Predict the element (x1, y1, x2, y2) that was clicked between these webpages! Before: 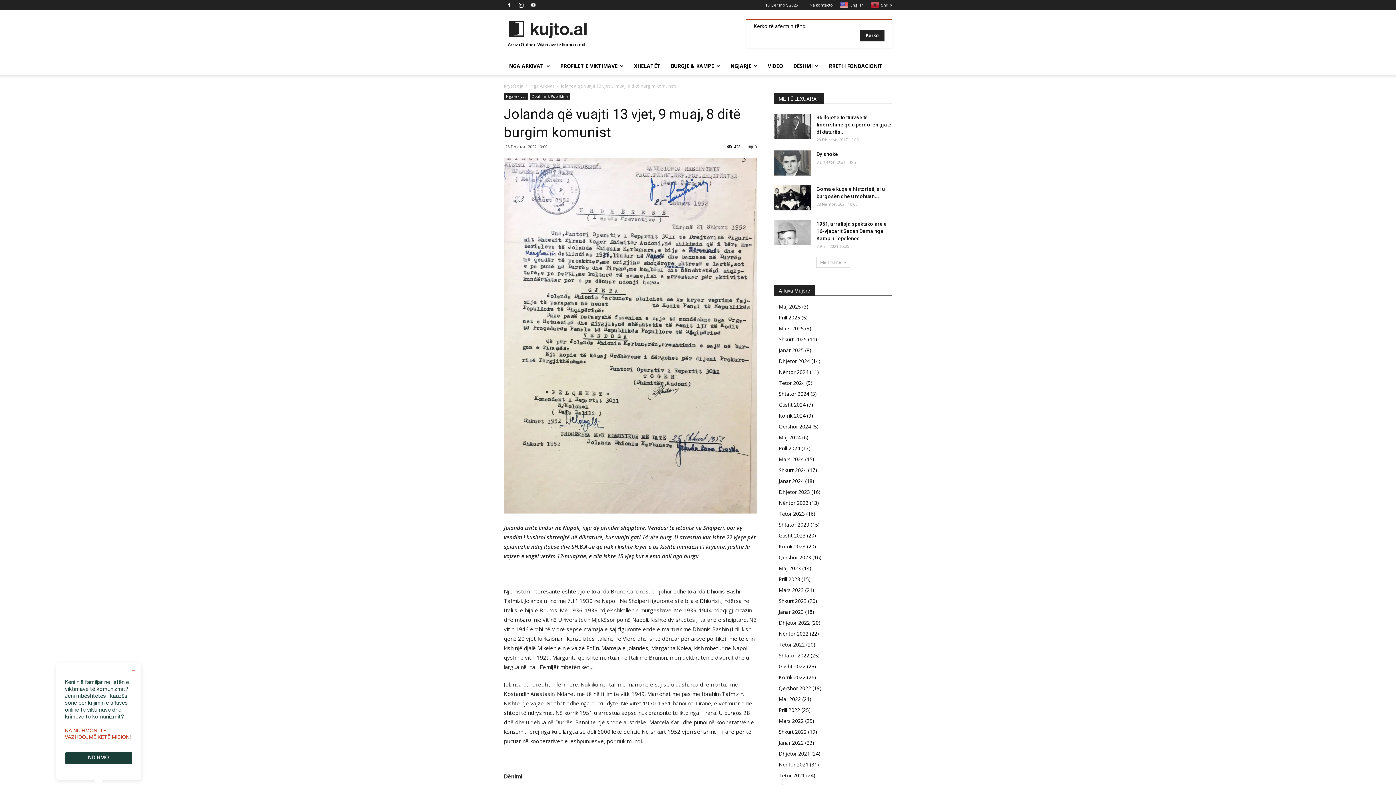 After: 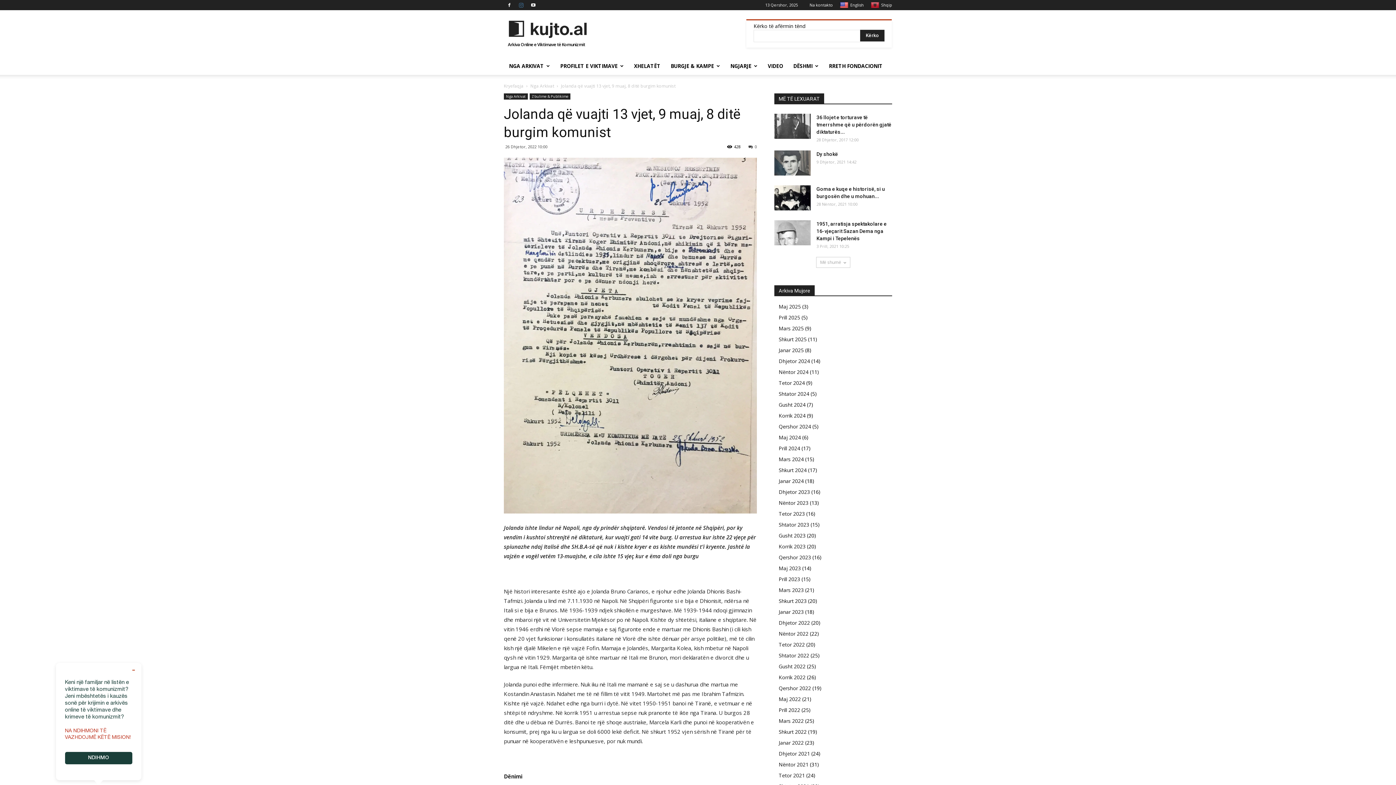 Action: bbox: (516, 0, 526, 10)